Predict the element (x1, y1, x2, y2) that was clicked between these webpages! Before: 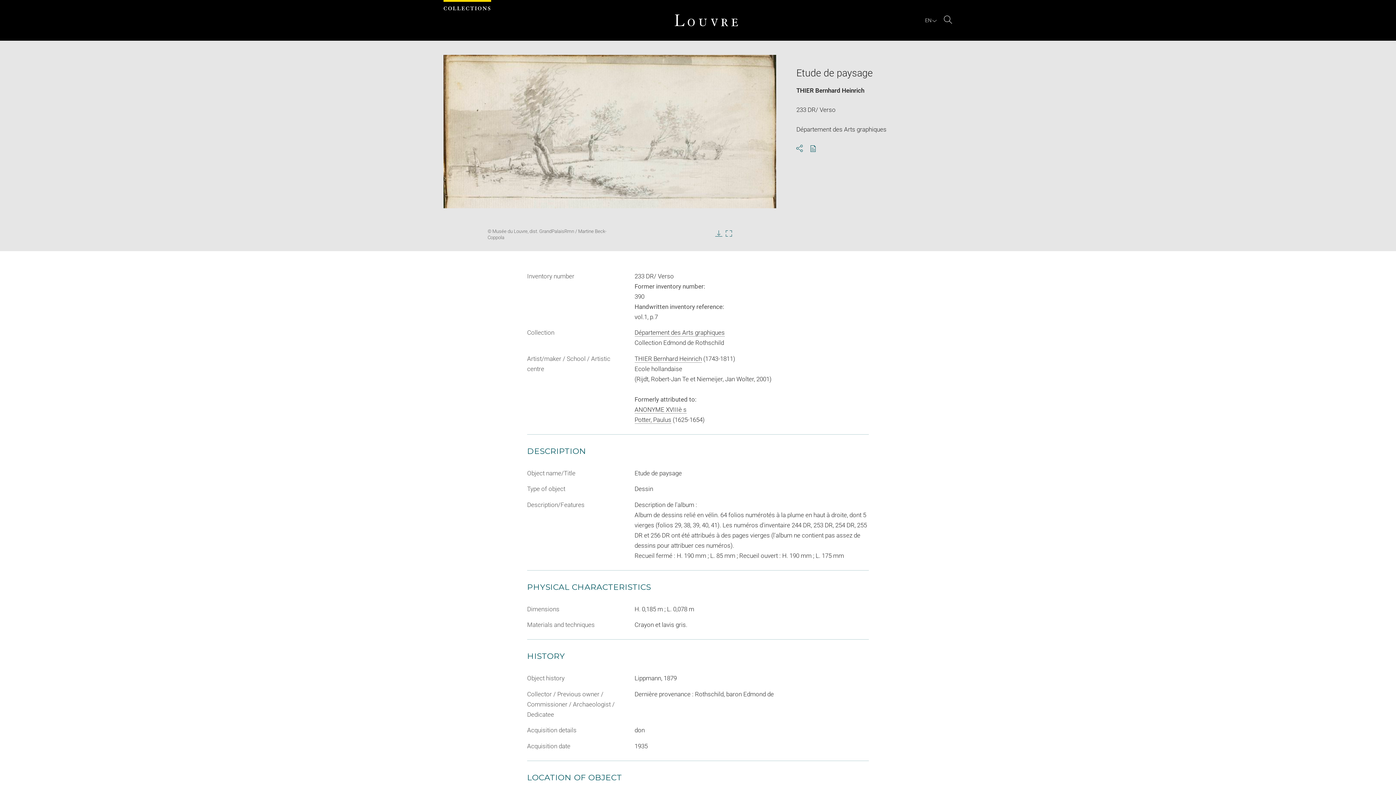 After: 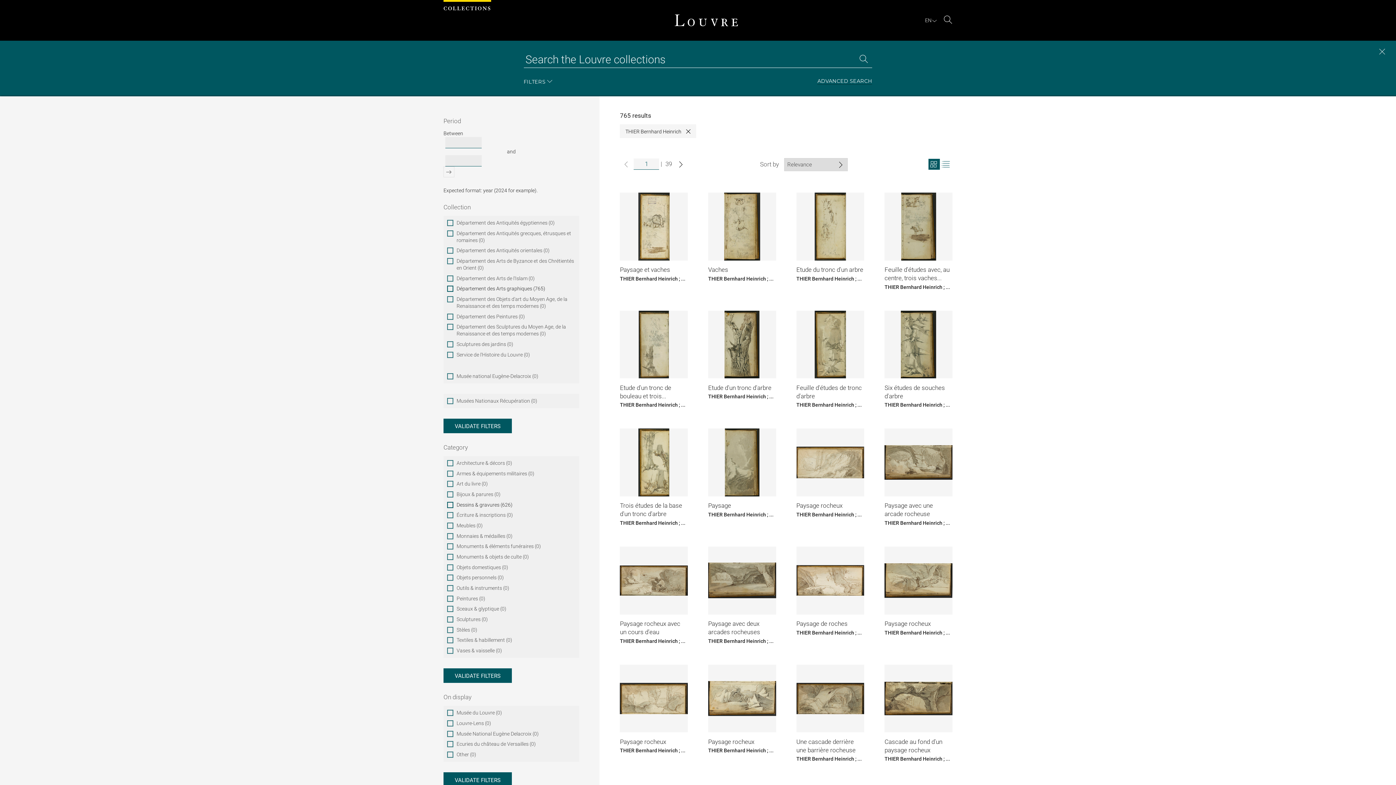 Action: label: THIER Bernhard Heinrich bbox: (796, 86, 864, 94)